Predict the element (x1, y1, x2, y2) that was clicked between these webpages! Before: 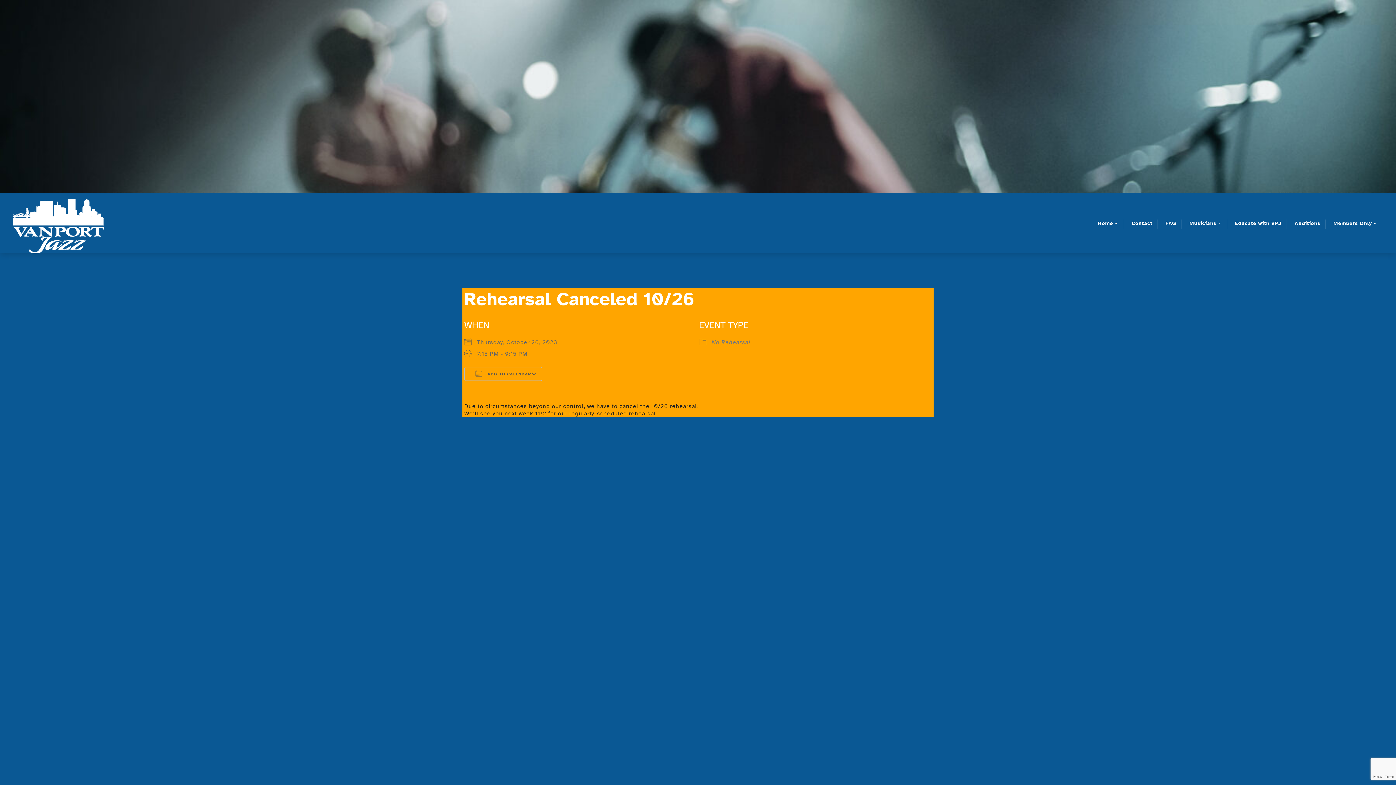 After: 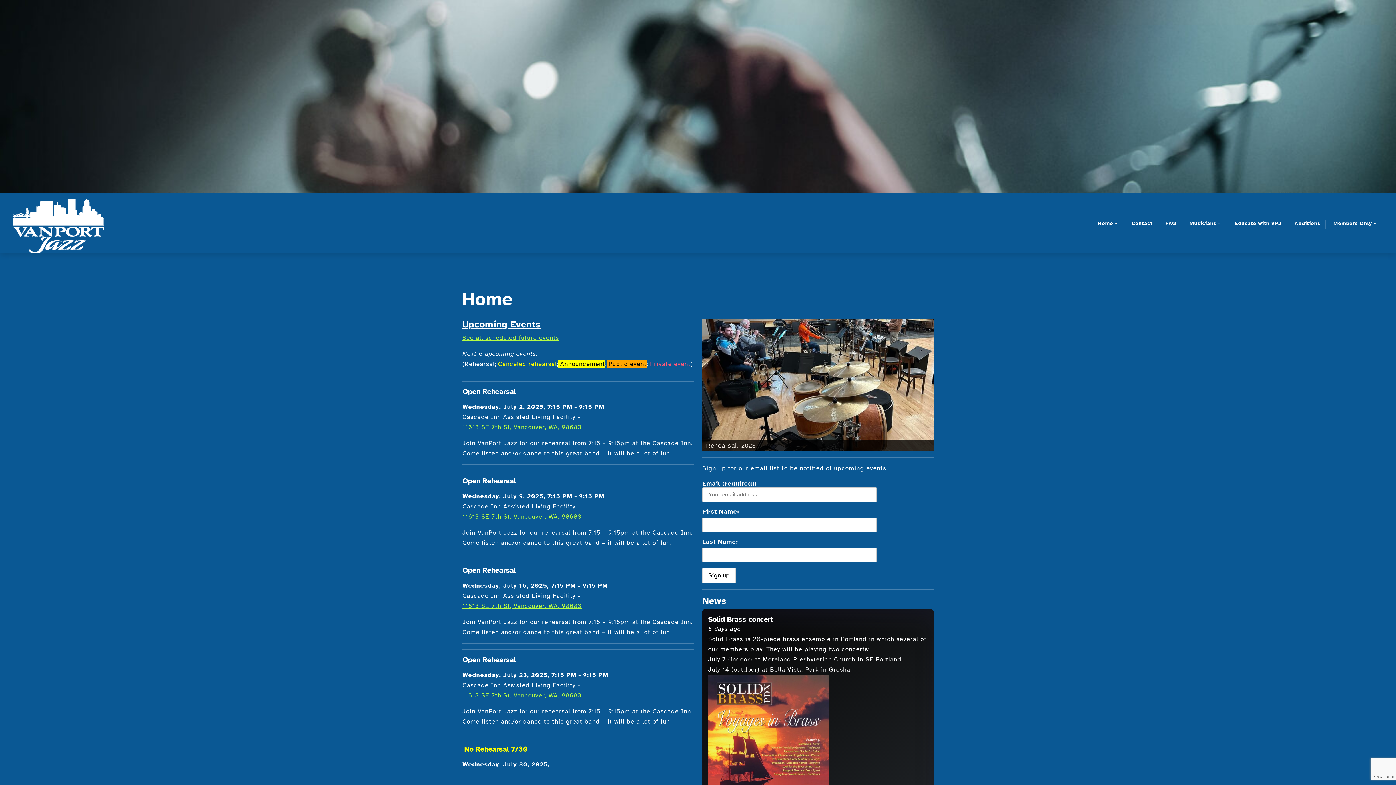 Action: label: Home bbox: (1098, 213, 1118, 232)